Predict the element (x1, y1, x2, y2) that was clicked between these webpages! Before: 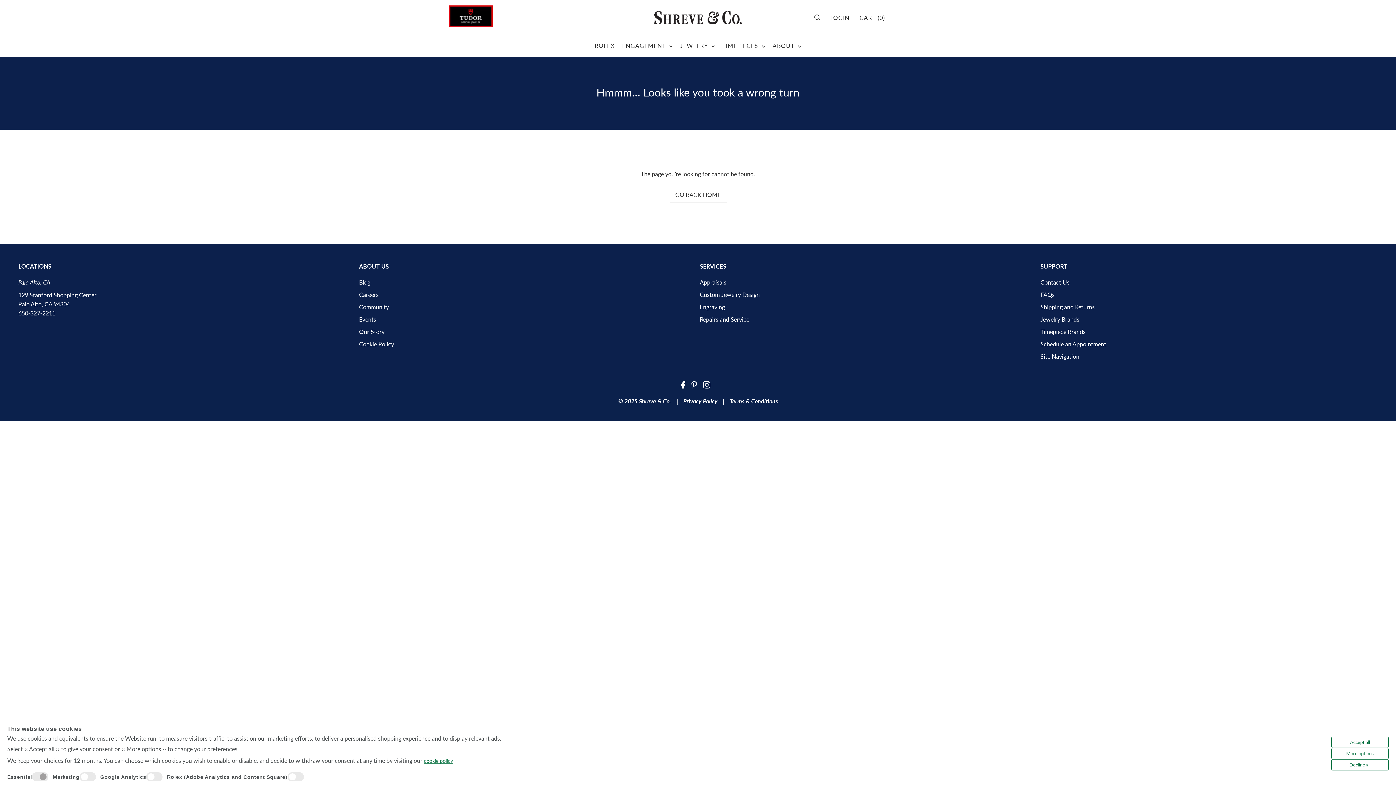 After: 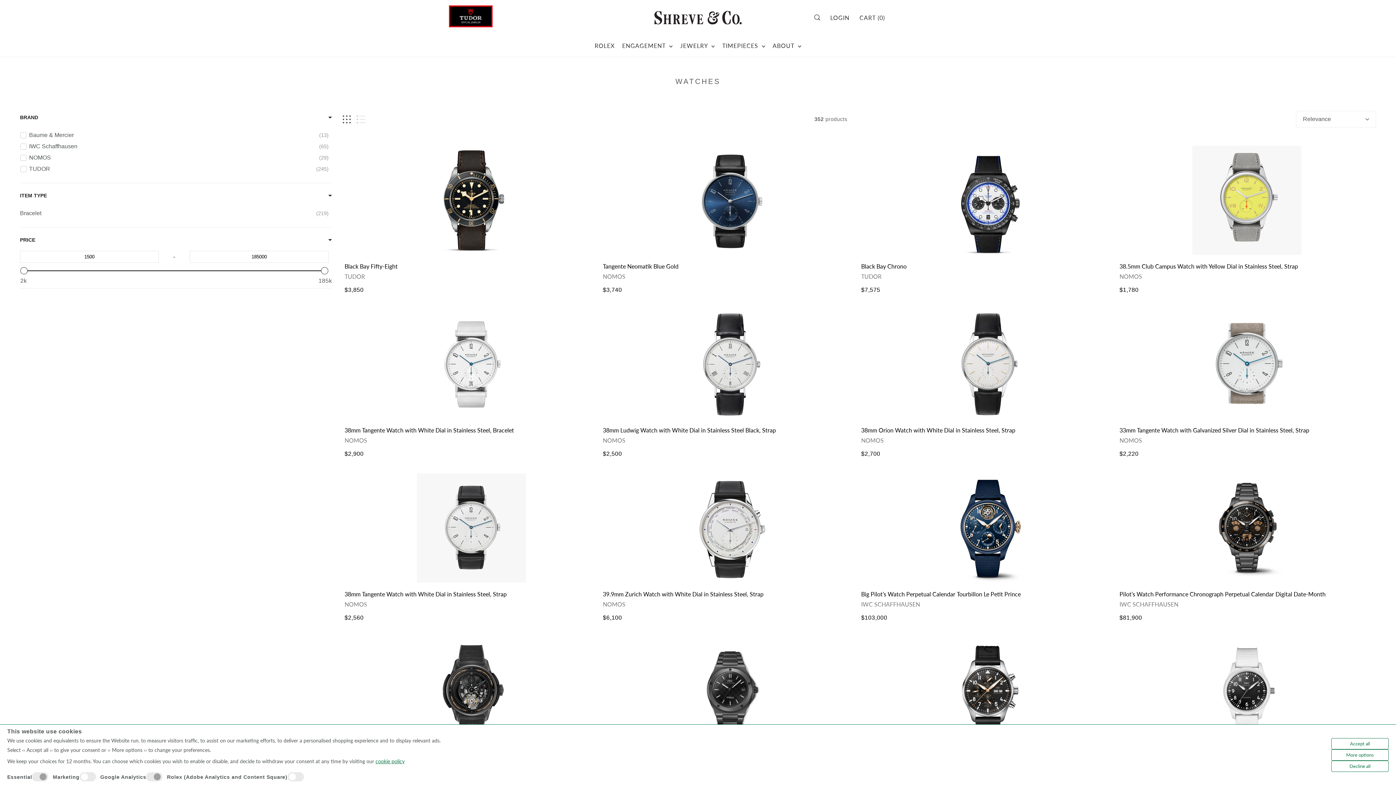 Action: bbox: (718, 34, 768, 56) label: TIMEPIECES 